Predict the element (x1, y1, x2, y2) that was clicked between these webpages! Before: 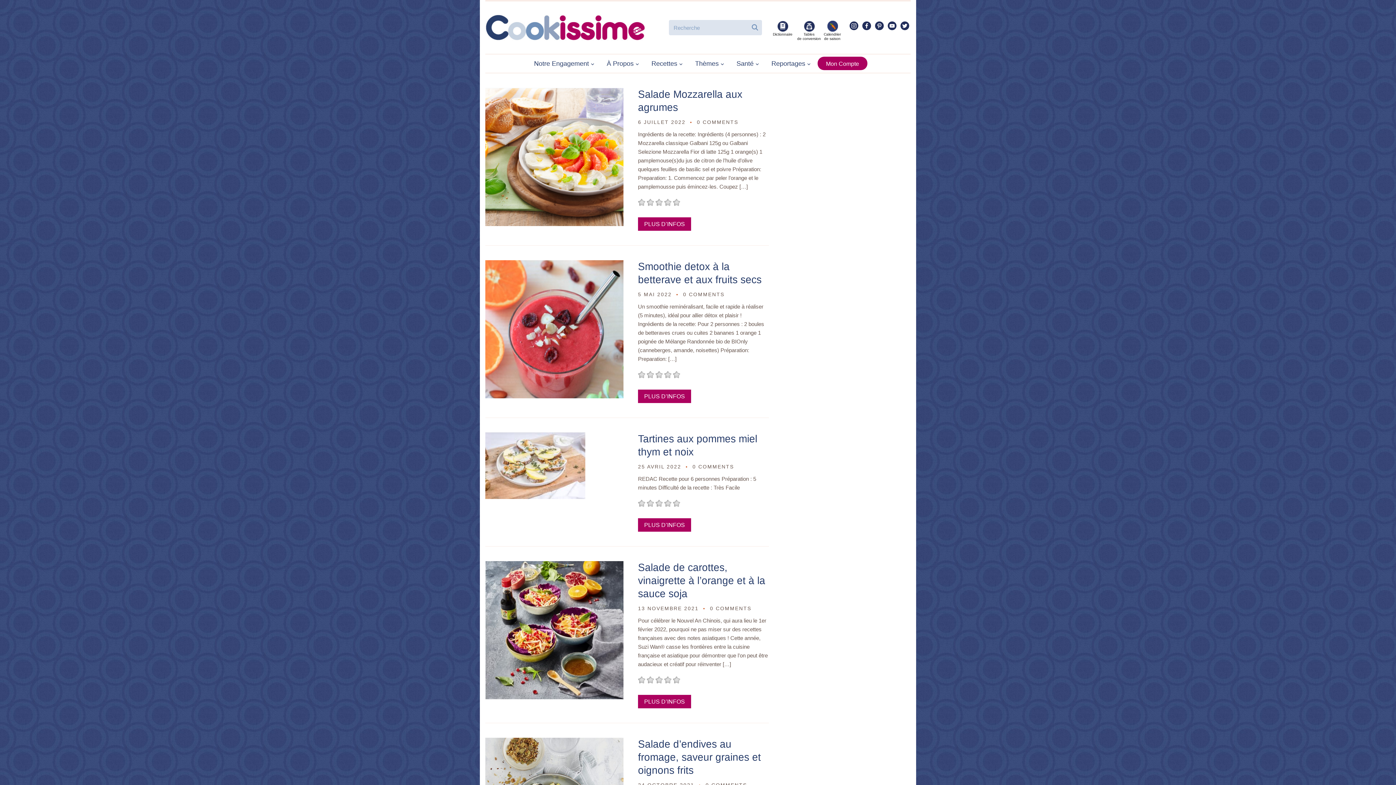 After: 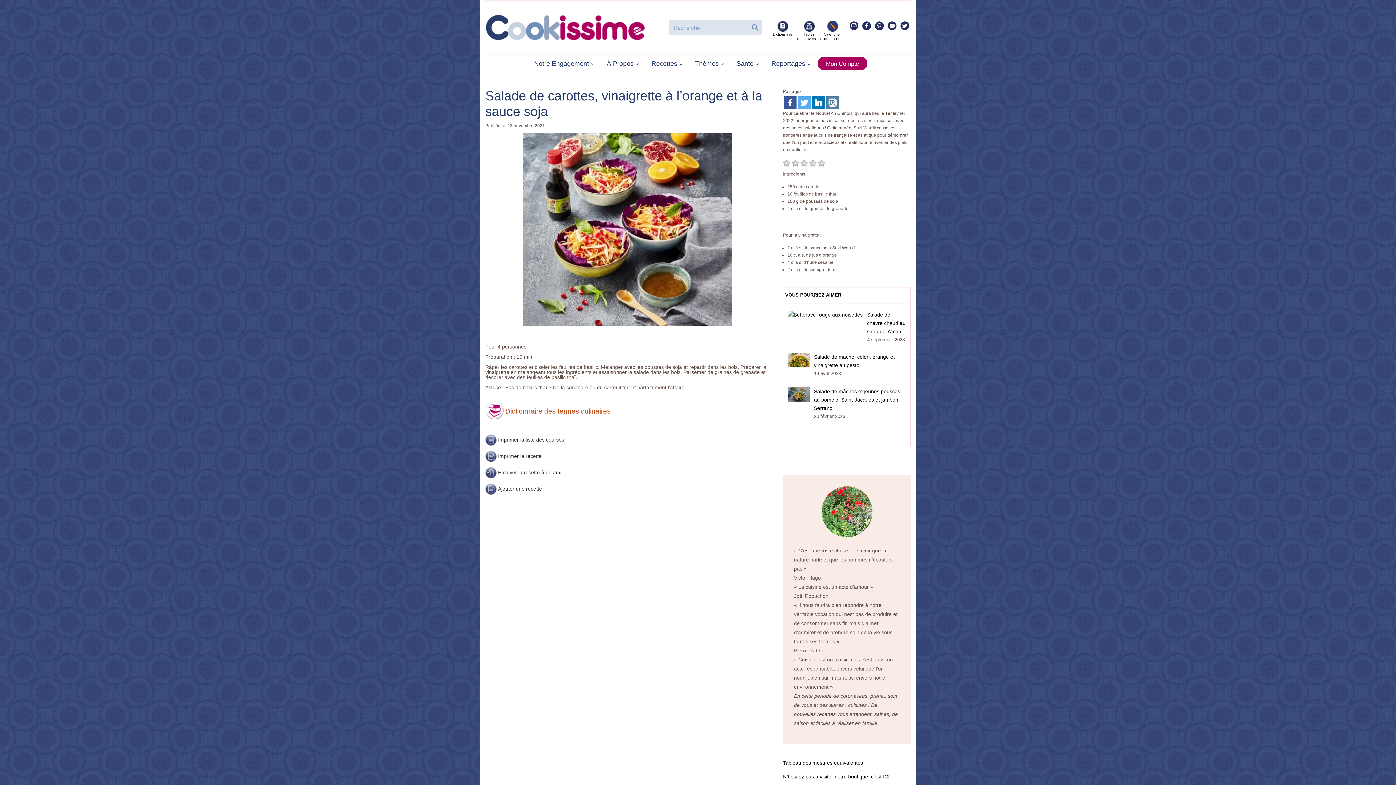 Action: bbox: (638, 695, 691, 708) label: PLUS D’INFOS